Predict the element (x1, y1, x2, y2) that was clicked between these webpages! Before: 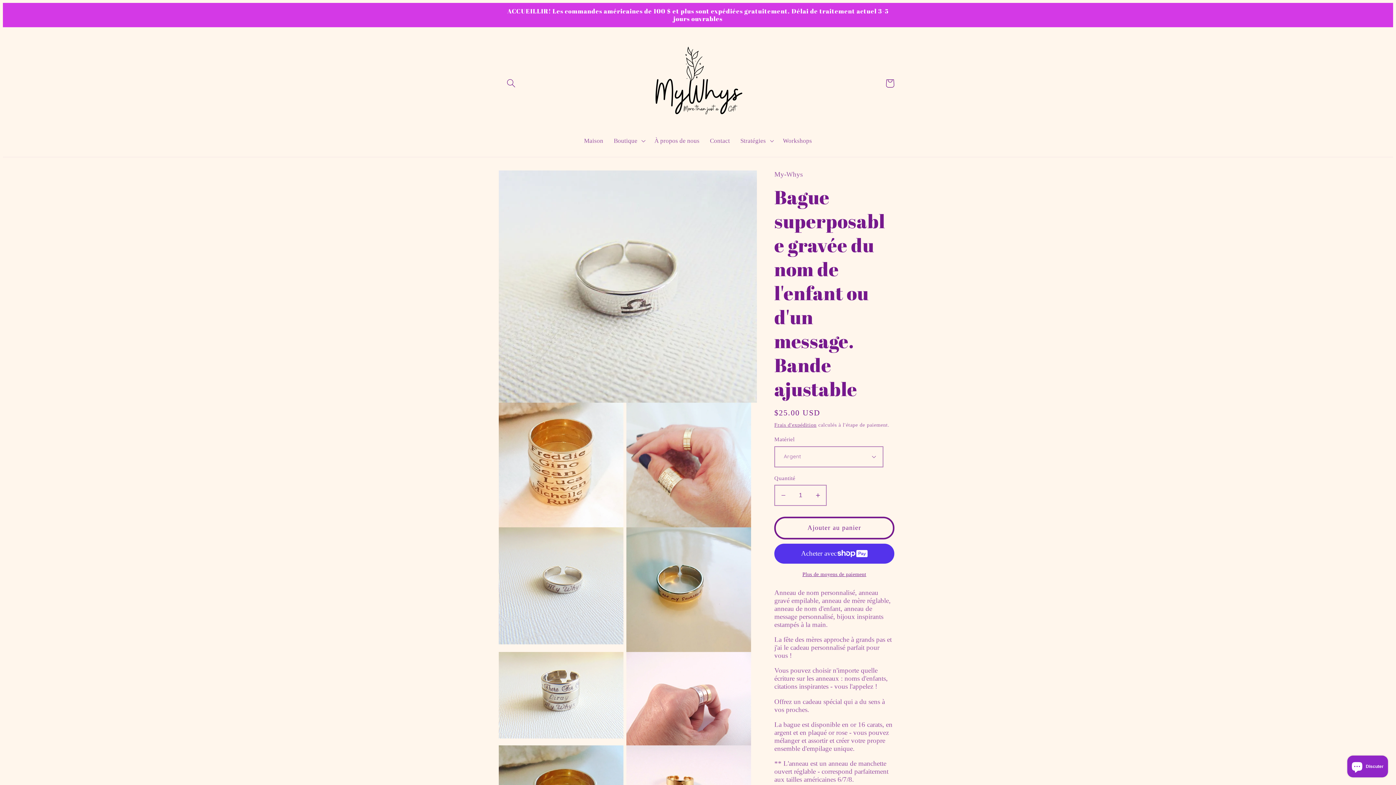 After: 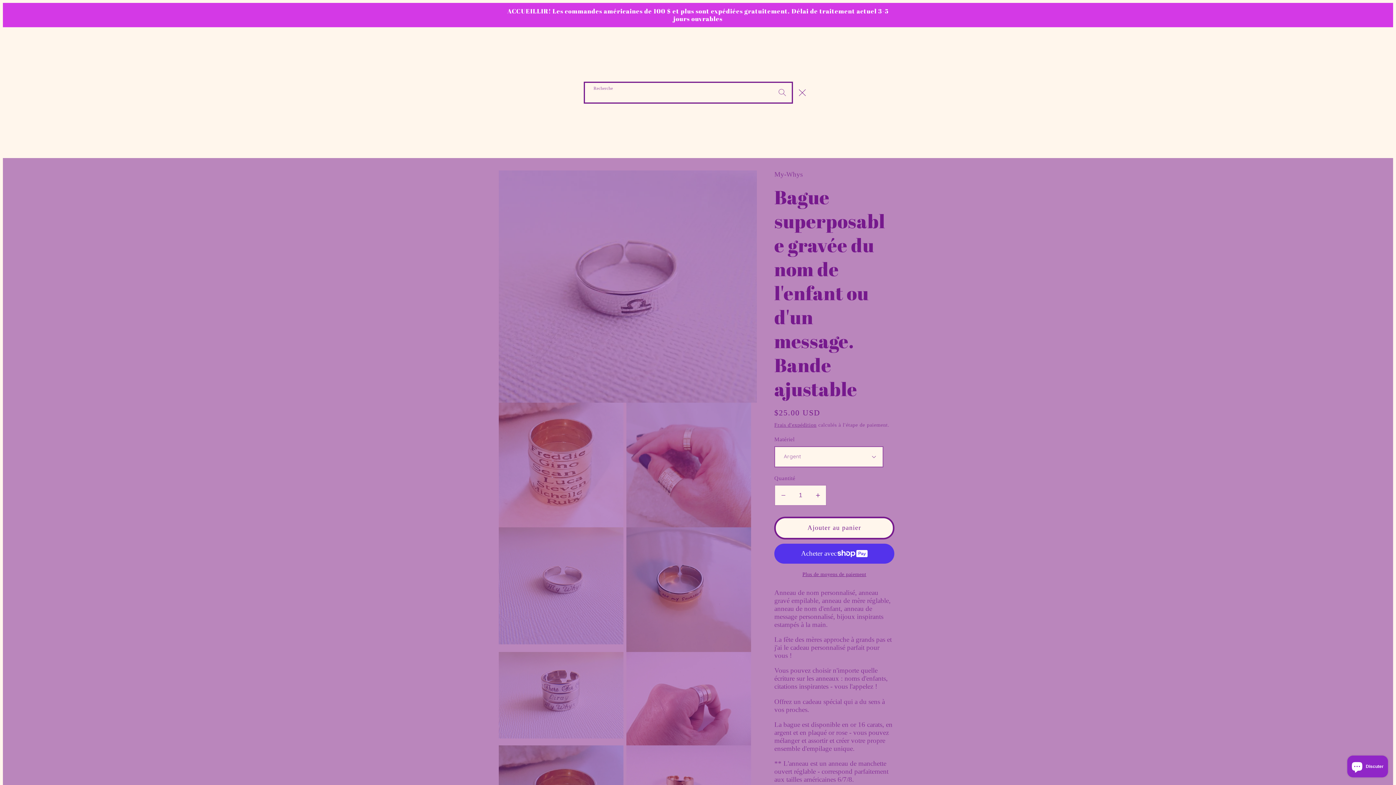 Action: label: Recherche bbox: (501, 73, 521, 92)